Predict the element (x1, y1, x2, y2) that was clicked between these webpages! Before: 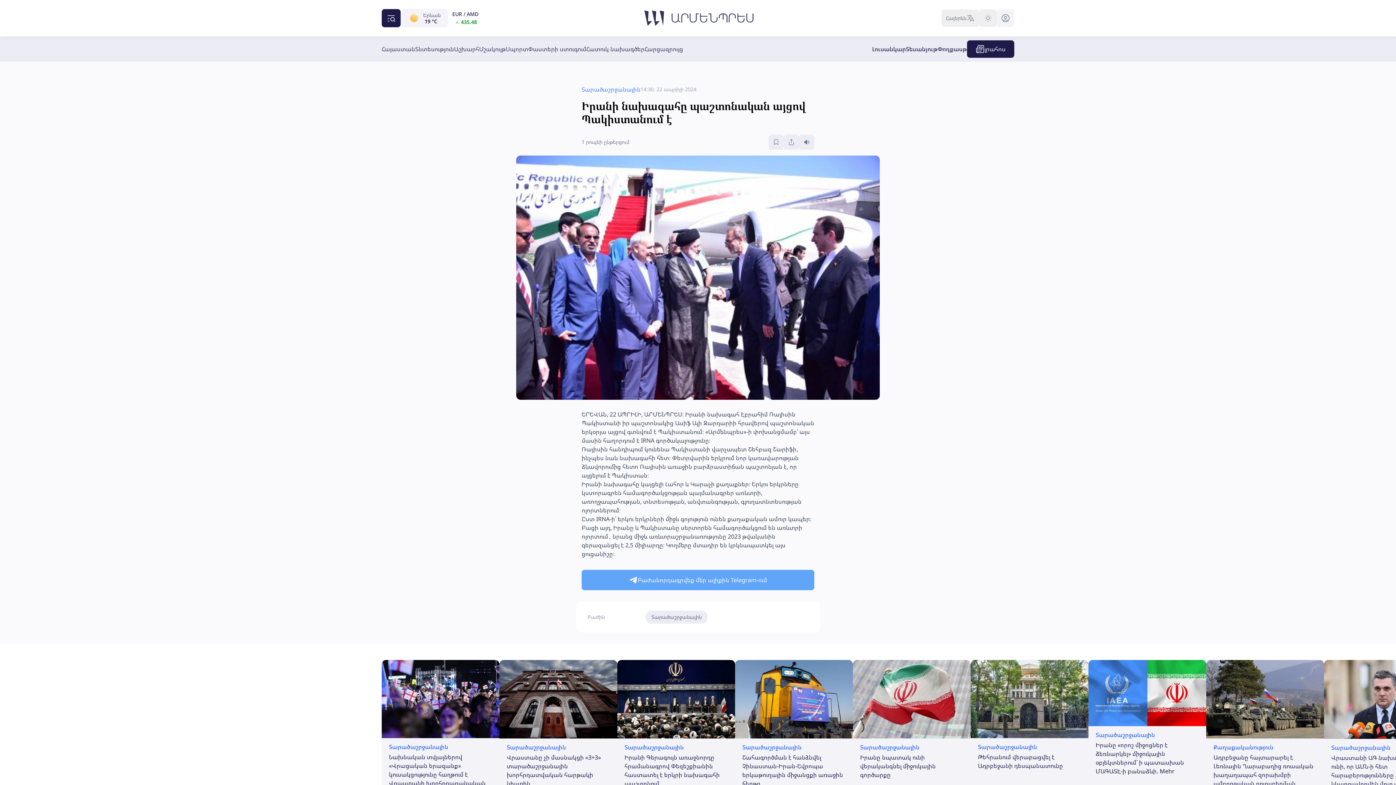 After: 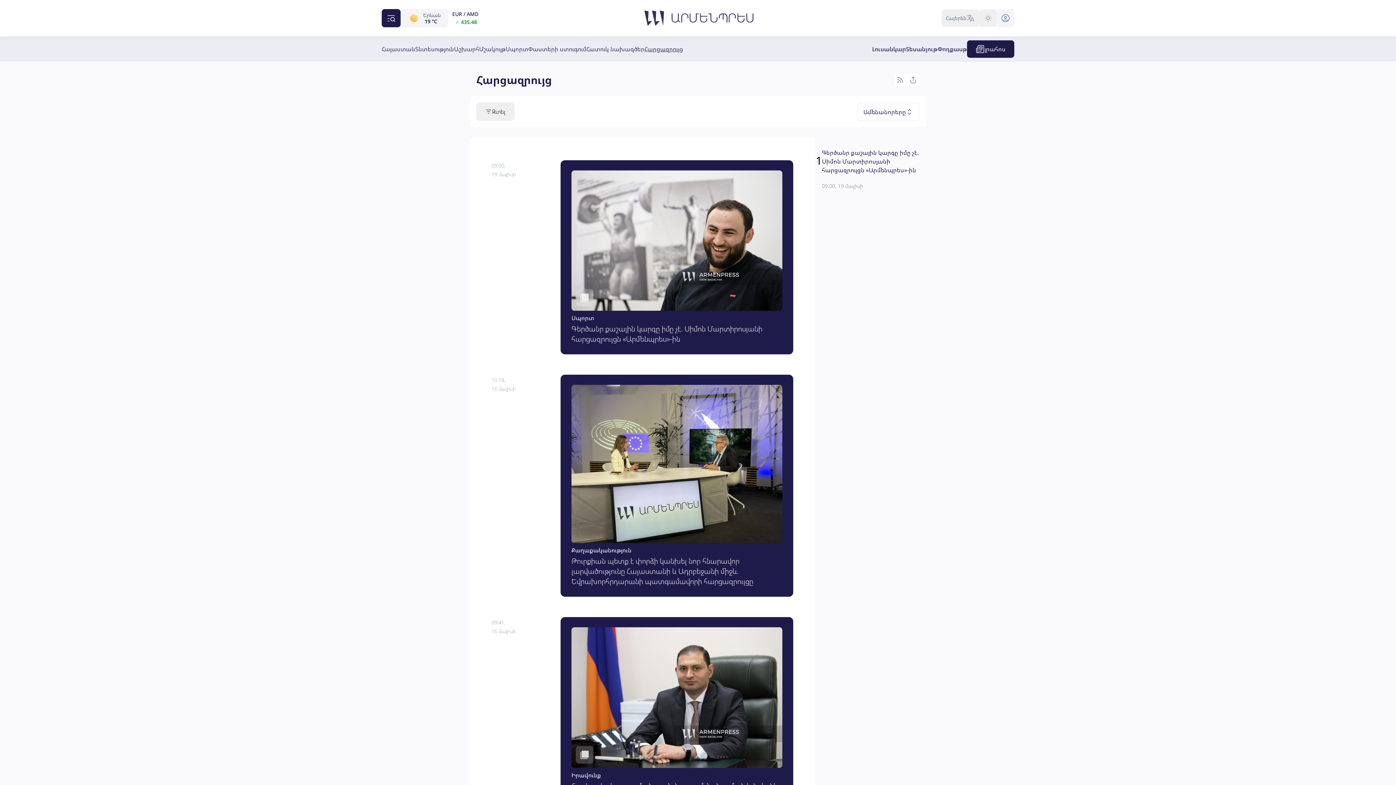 Action: bbox: (644, 44, 683, 53) label: Հարցազրույց